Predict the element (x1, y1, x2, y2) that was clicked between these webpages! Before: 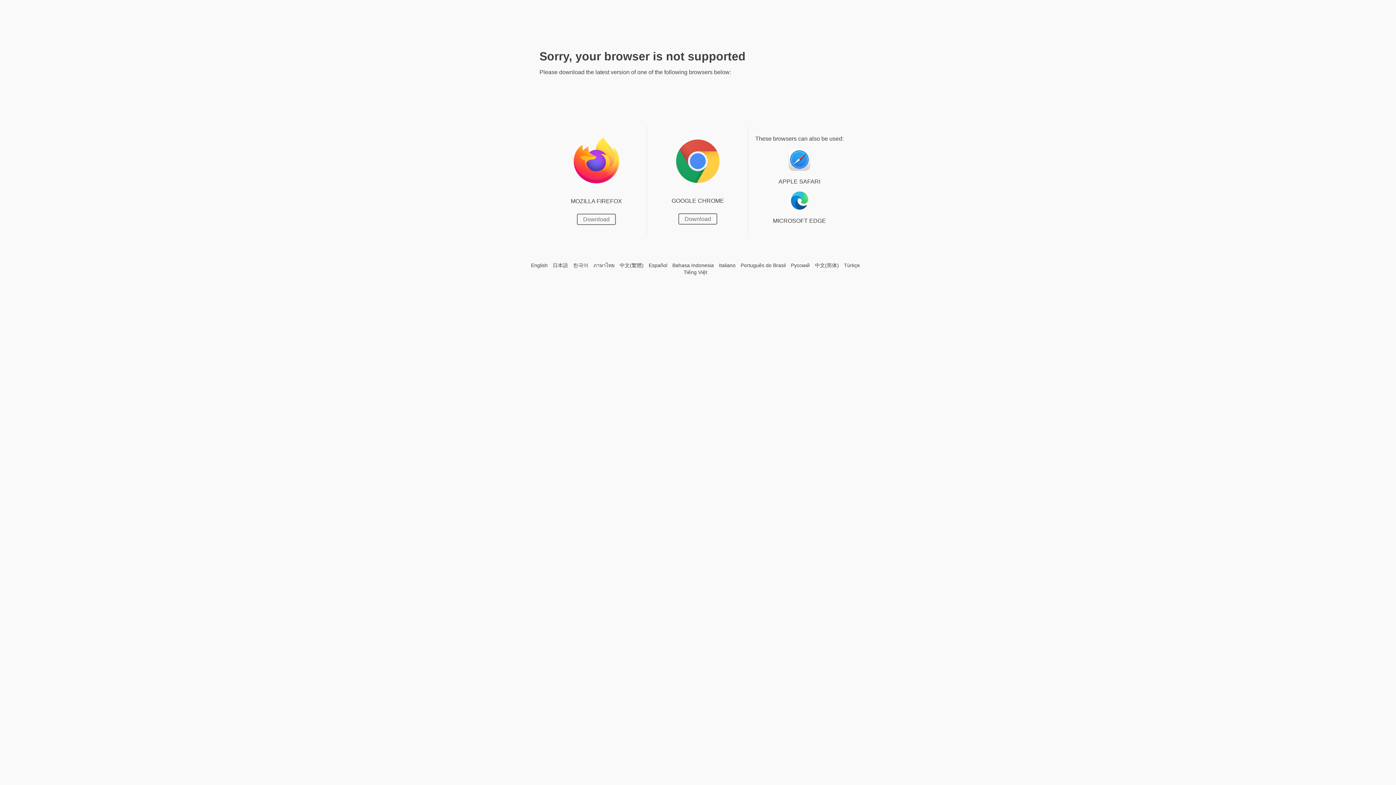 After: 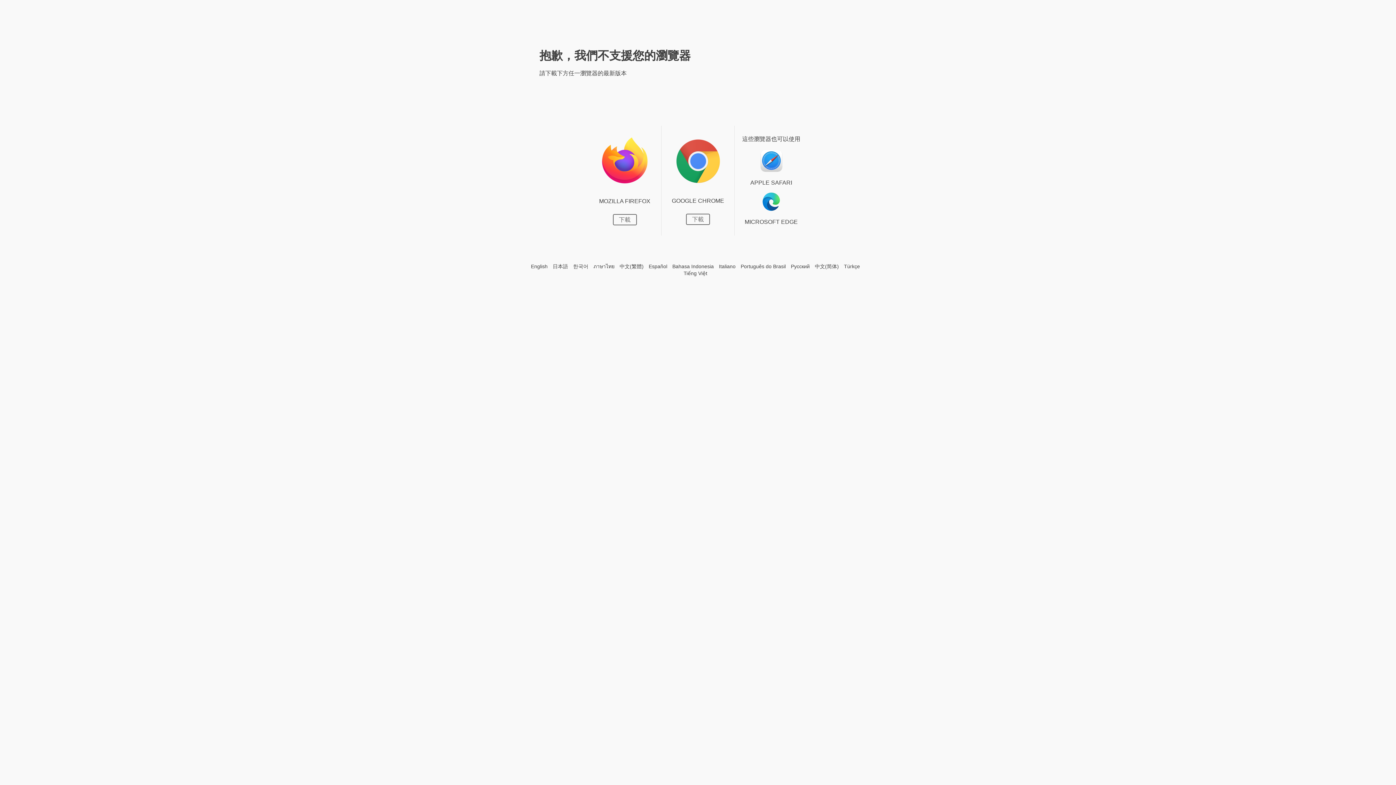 Action: bbox: (619, 262, 643, 269) label: 中文(繁體)